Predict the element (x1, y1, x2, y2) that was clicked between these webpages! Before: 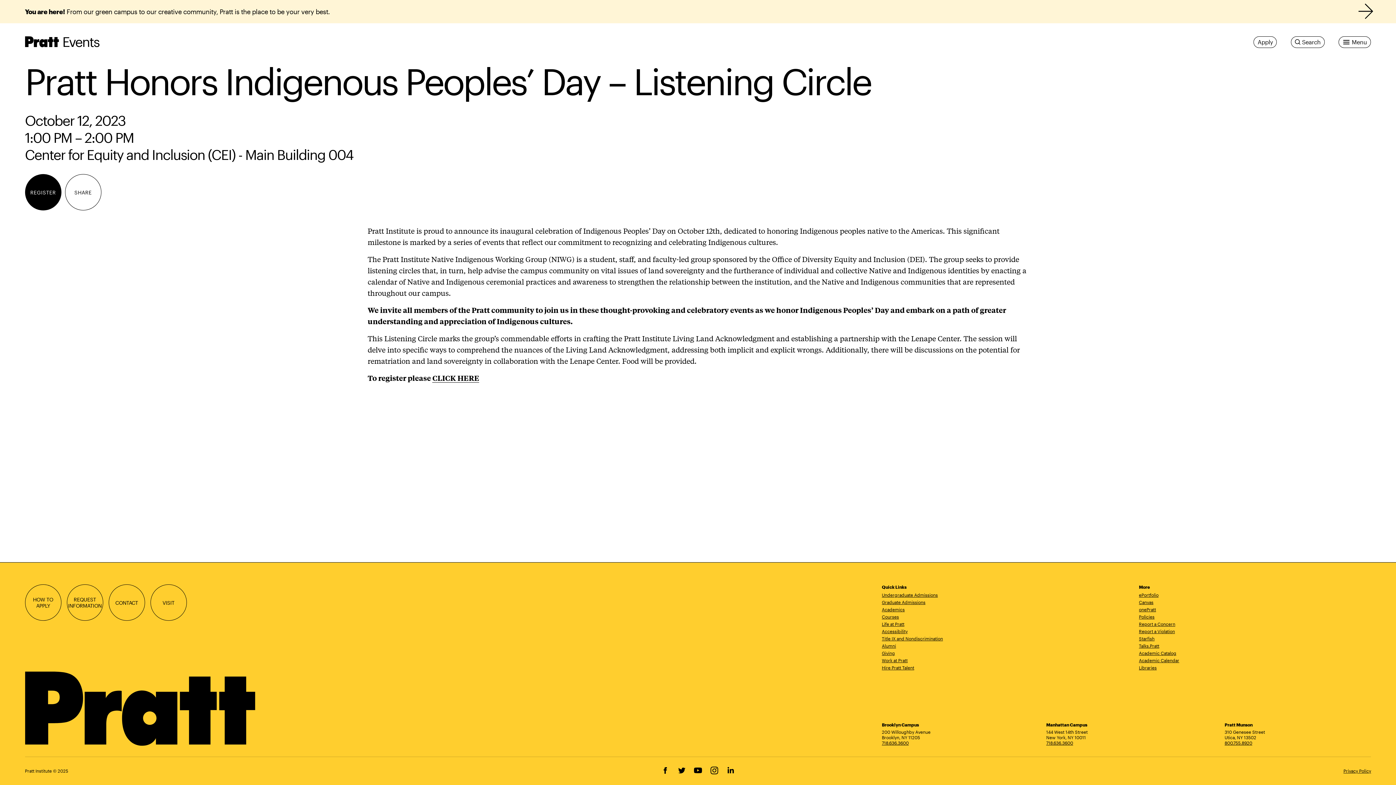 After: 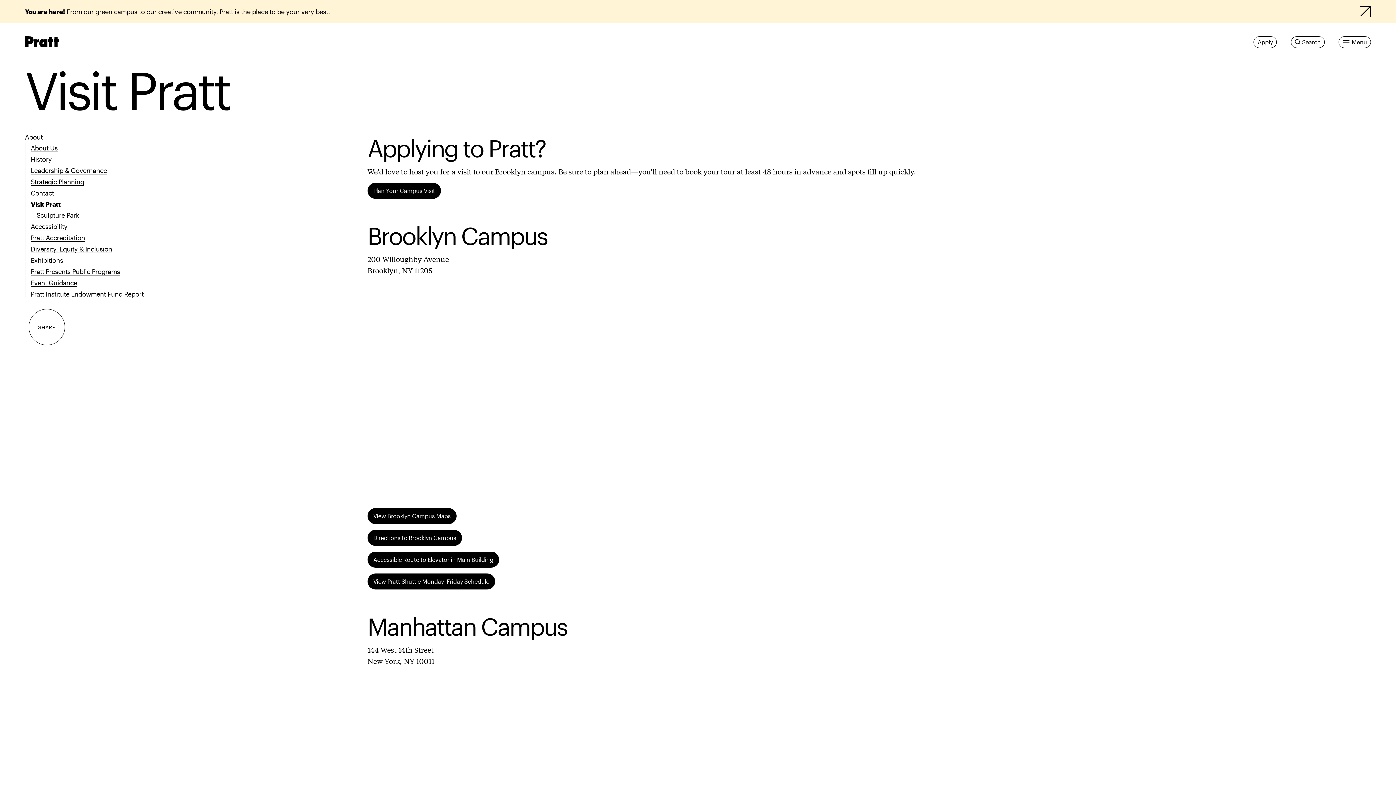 Action: label: VISIT bbox: (150, 584, 186, 621)